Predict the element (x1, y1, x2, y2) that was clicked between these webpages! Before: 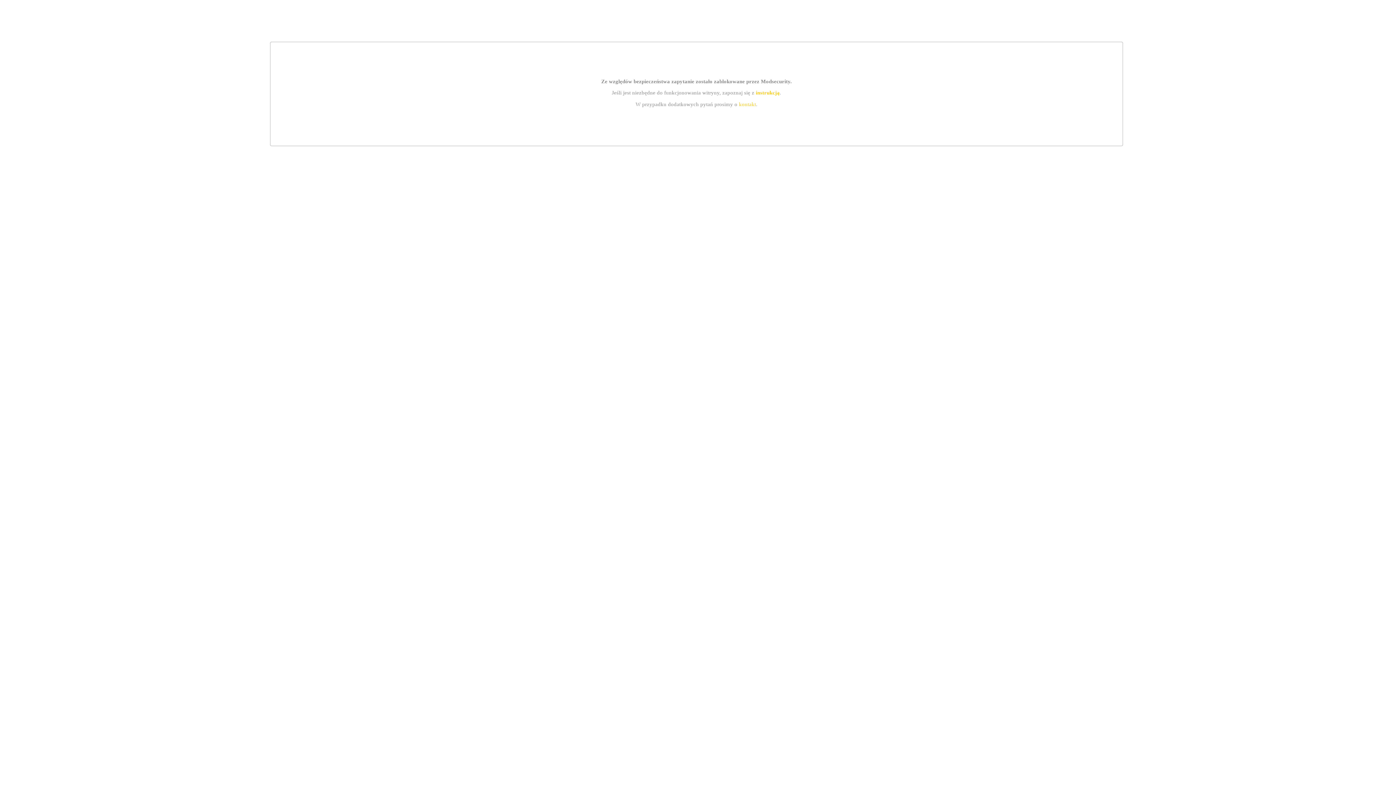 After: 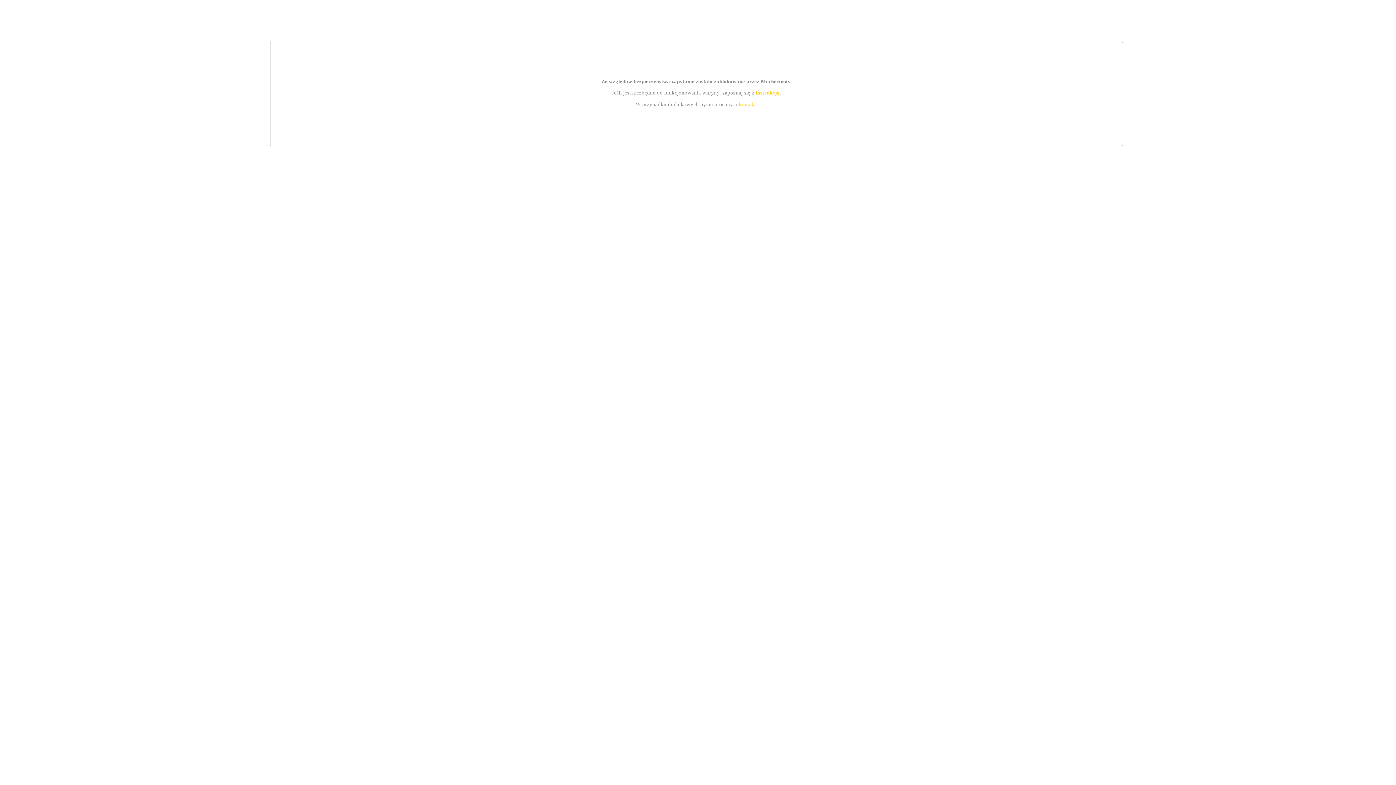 Action: bbox: (755, 89, 779, 95) label: instrukcją